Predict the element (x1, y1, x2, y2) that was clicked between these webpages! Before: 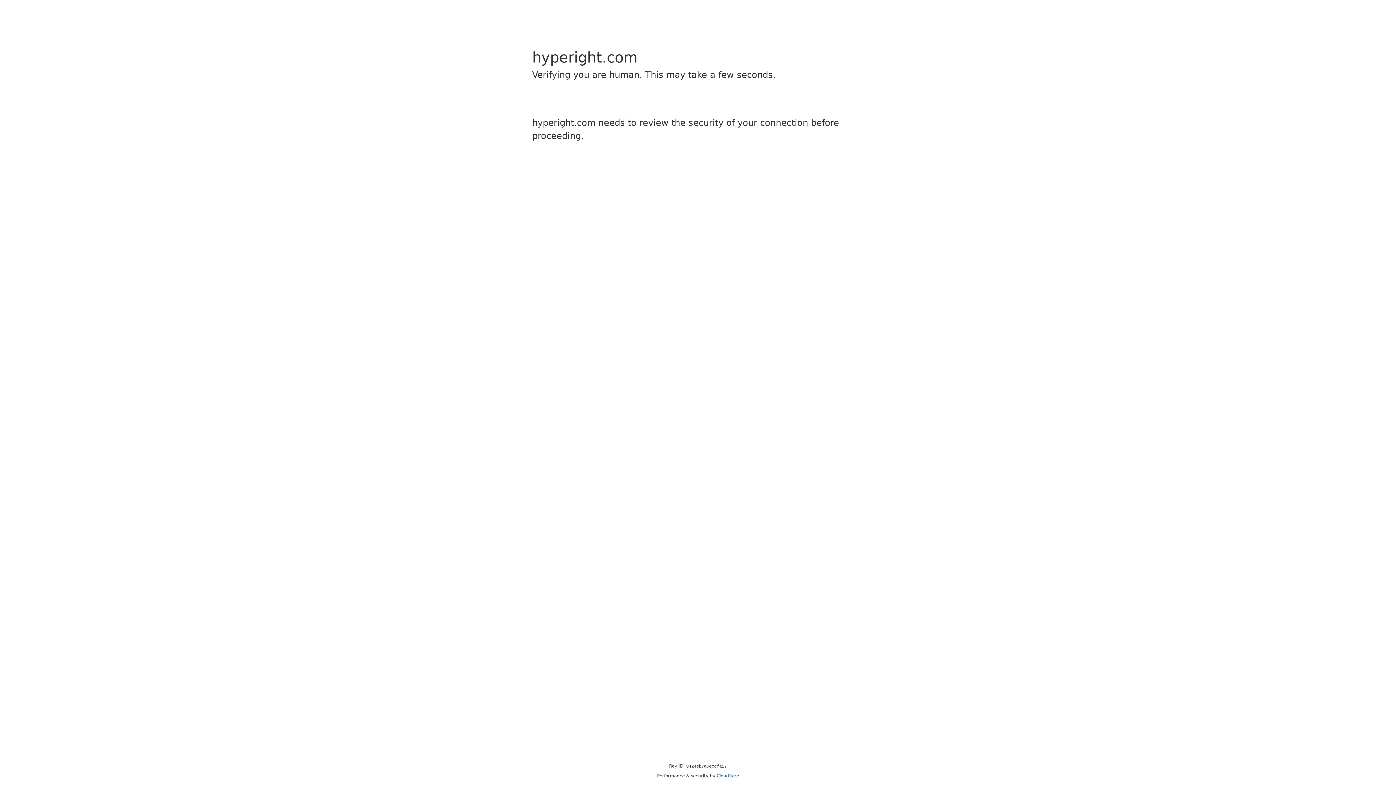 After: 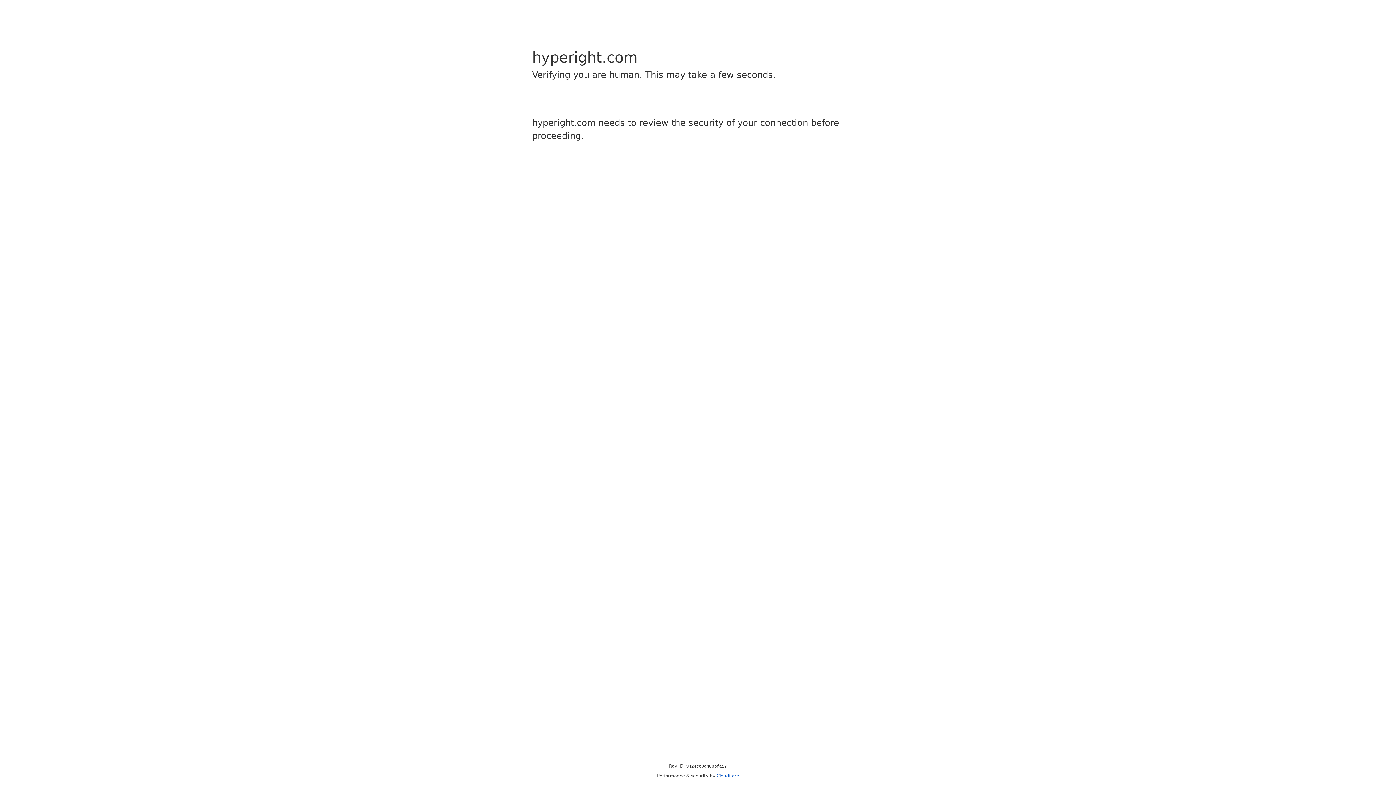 Action: bbox: (716, 773, 739, 778) label: Cloudflare